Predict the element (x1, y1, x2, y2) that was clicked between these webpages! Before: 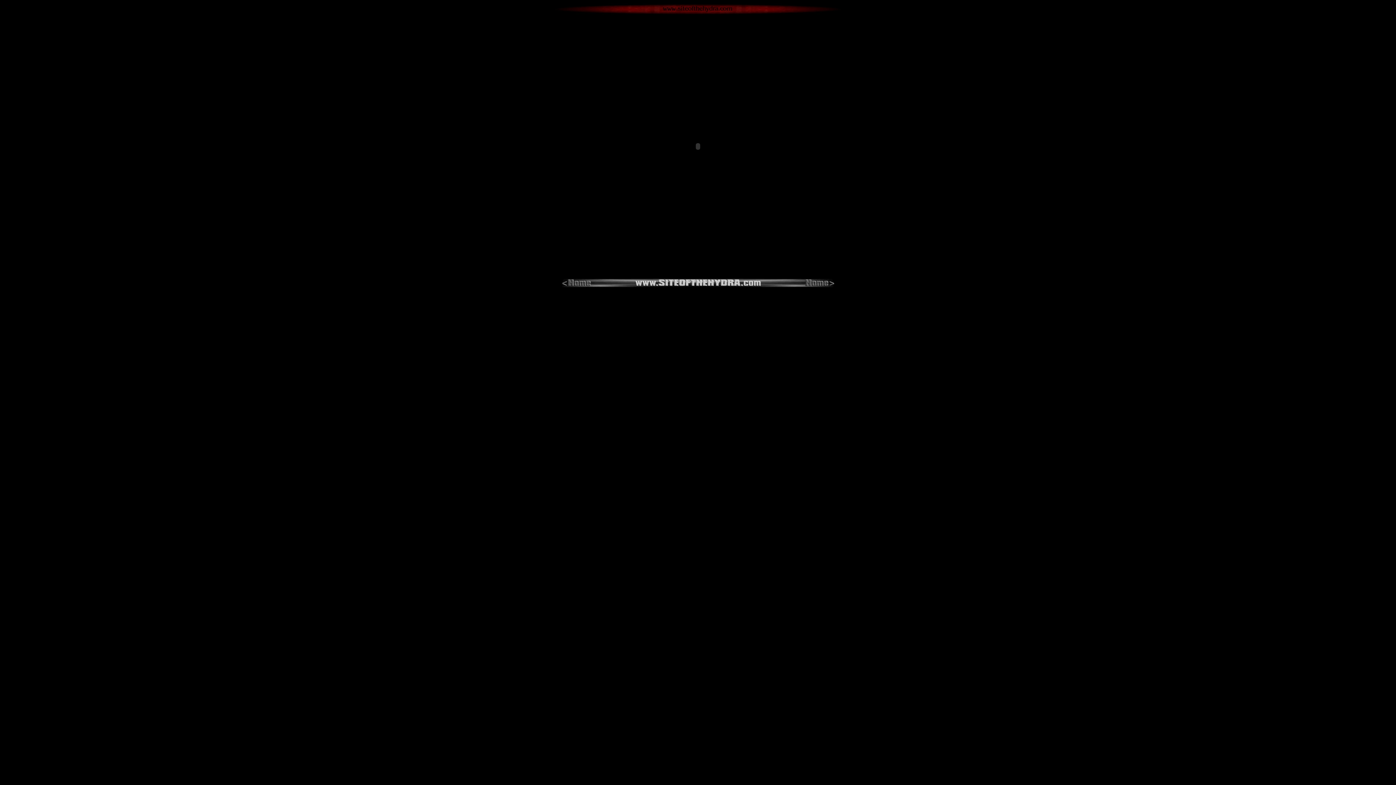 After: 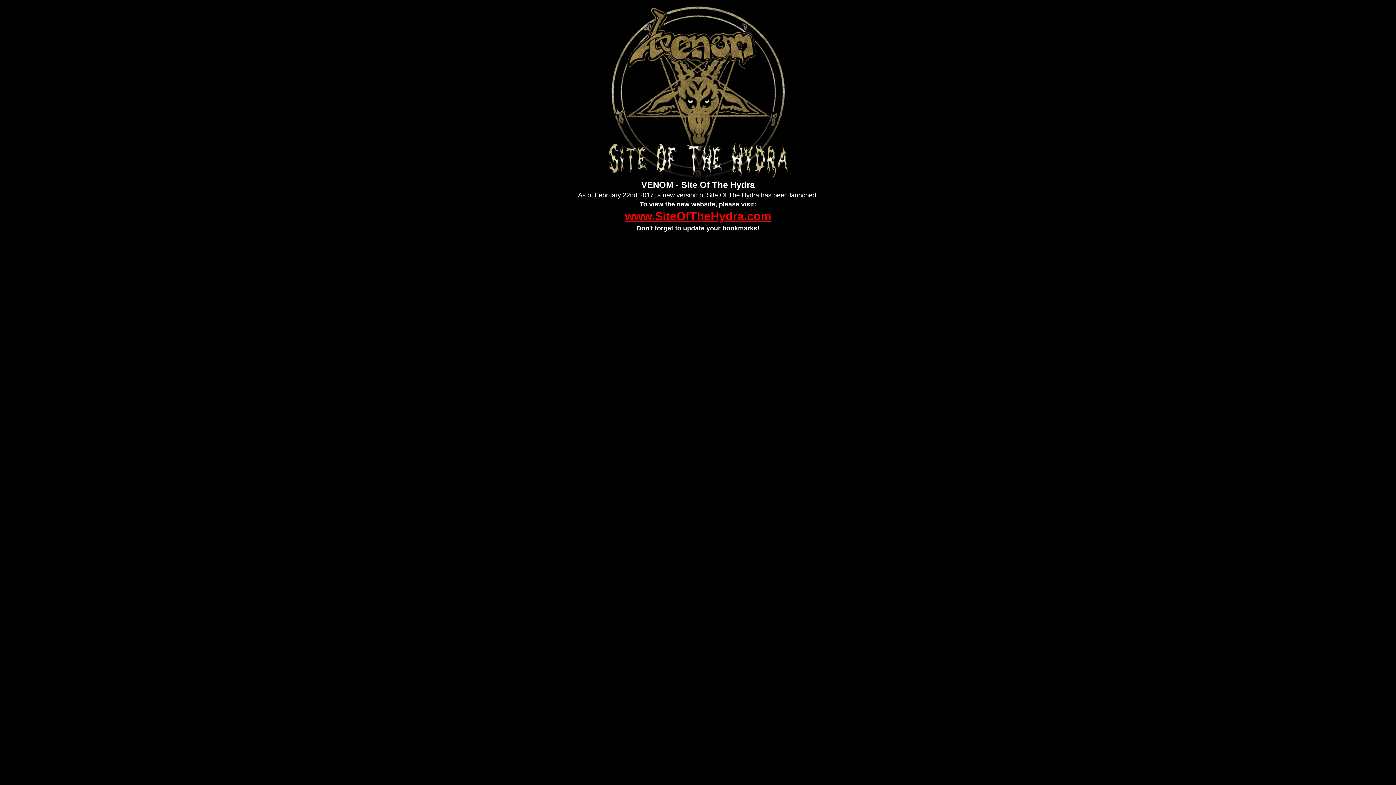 Action: bbox: (561, 282, 834, 288)